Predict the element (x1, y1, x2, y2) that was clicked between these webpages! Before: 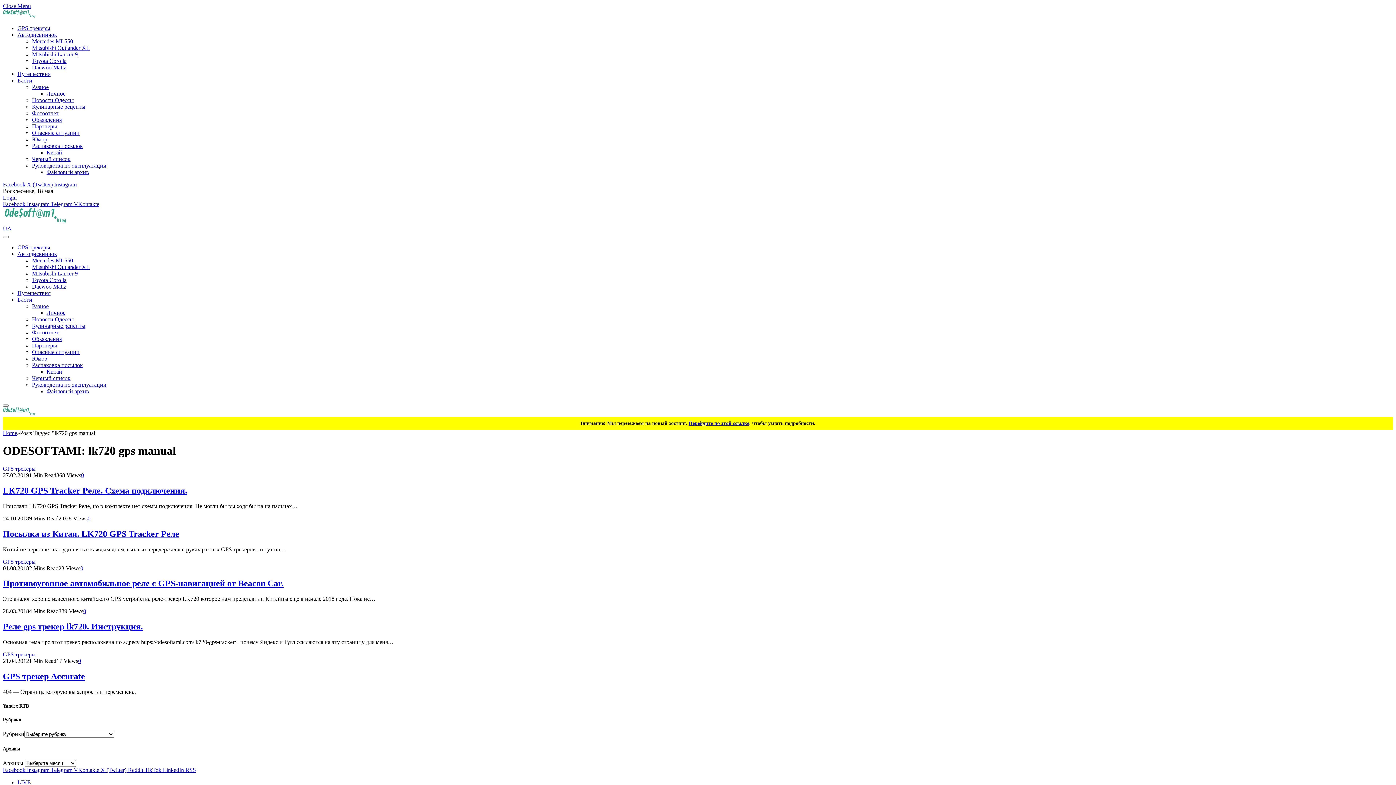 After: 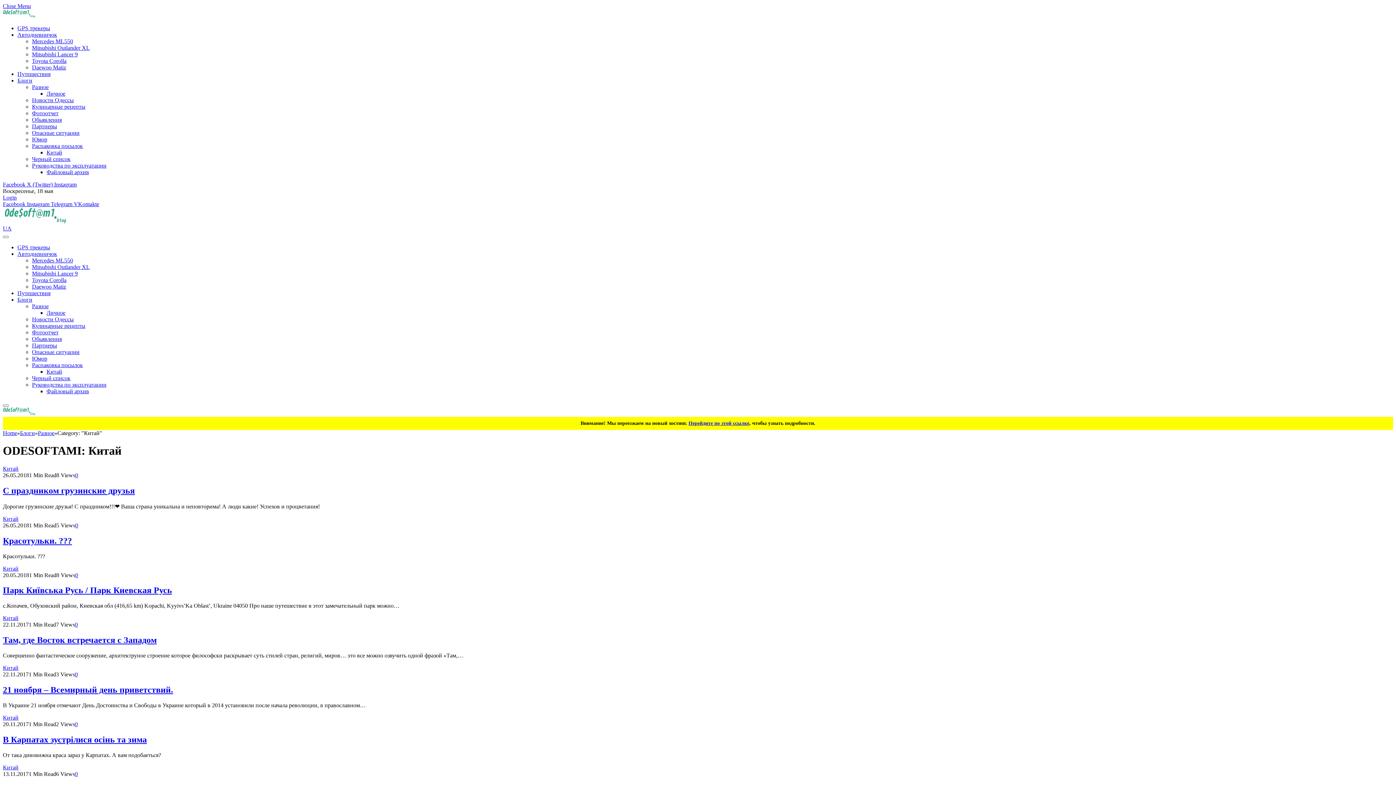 Action: bbox: (46, 368, 62, 374) label: Китай